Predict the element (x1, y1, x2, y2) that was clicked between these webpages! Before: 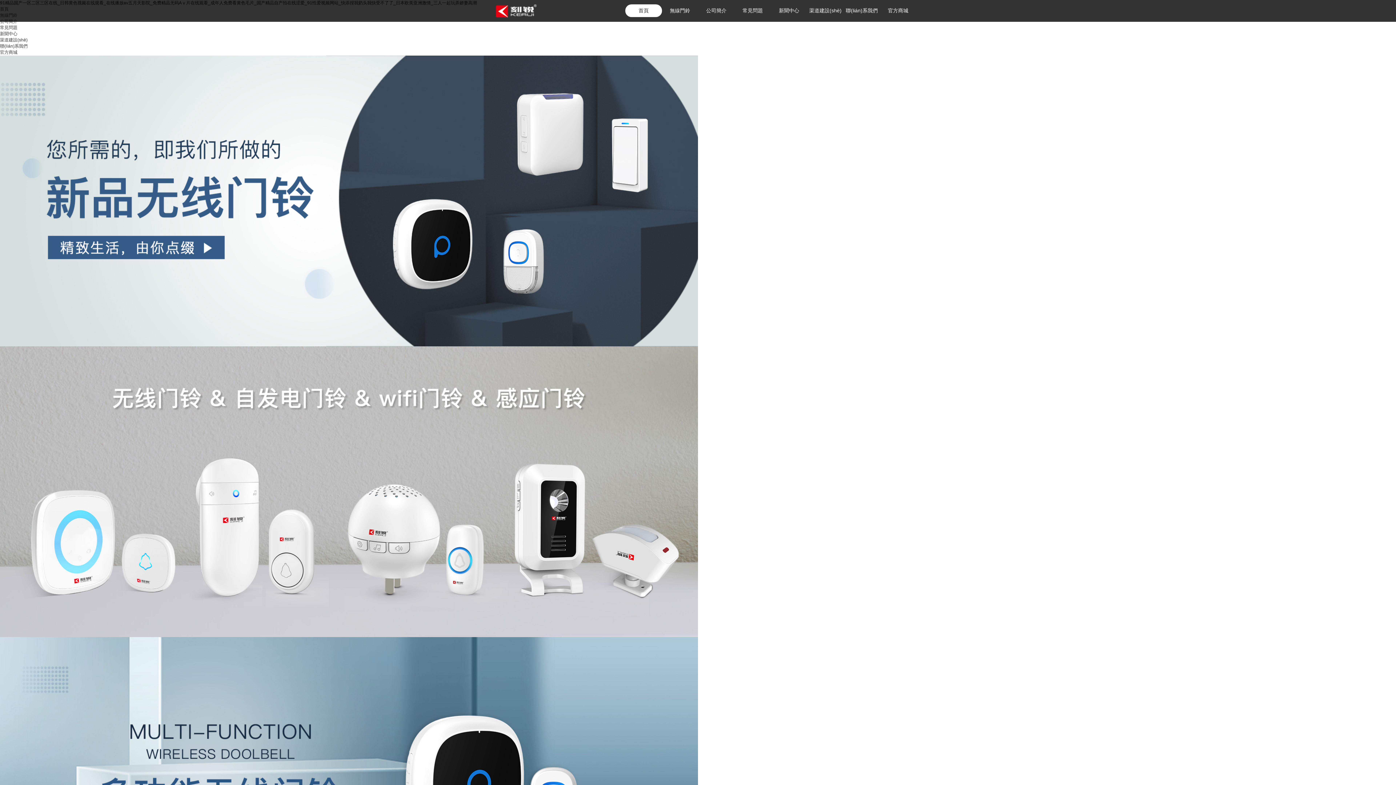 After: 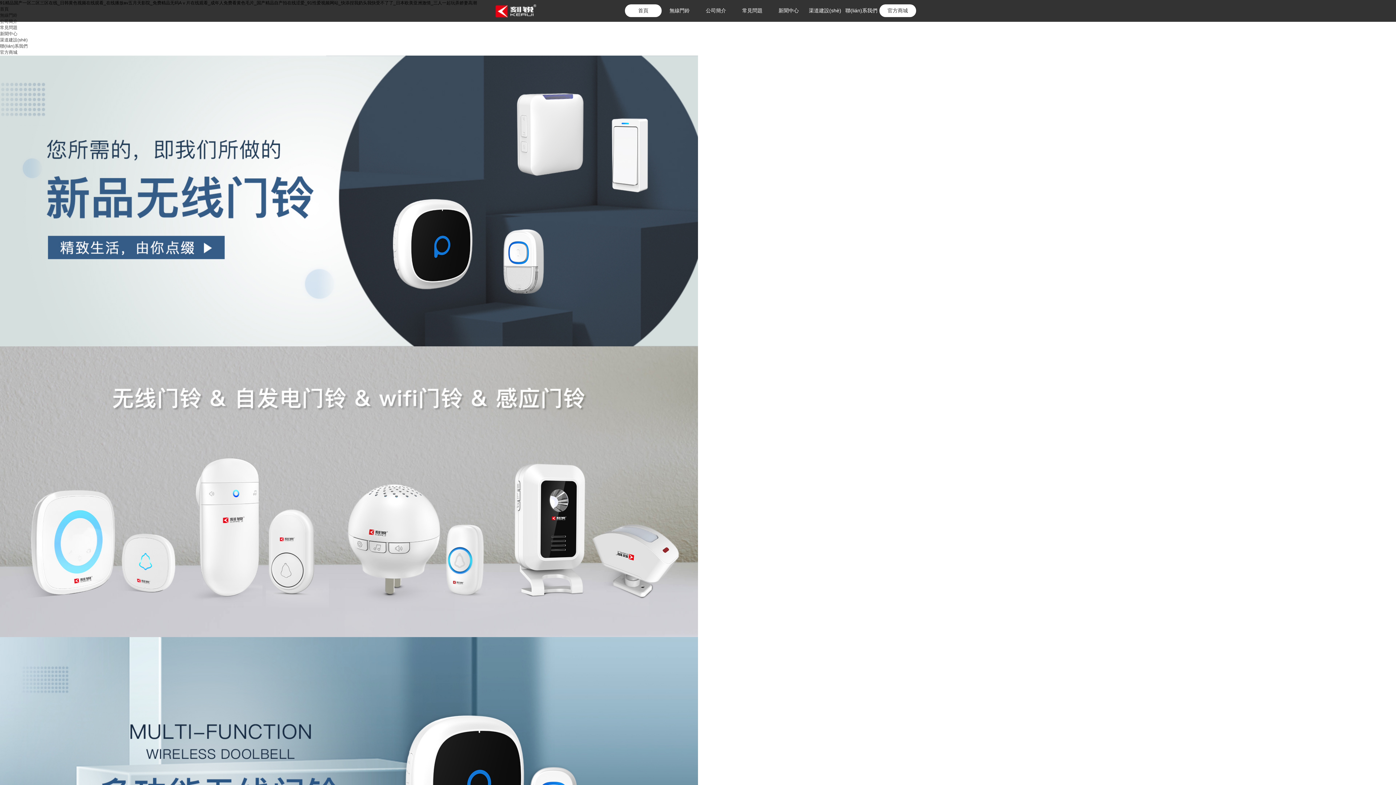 Action: bbox: (880, 4, 916, 17) label: 官方商城